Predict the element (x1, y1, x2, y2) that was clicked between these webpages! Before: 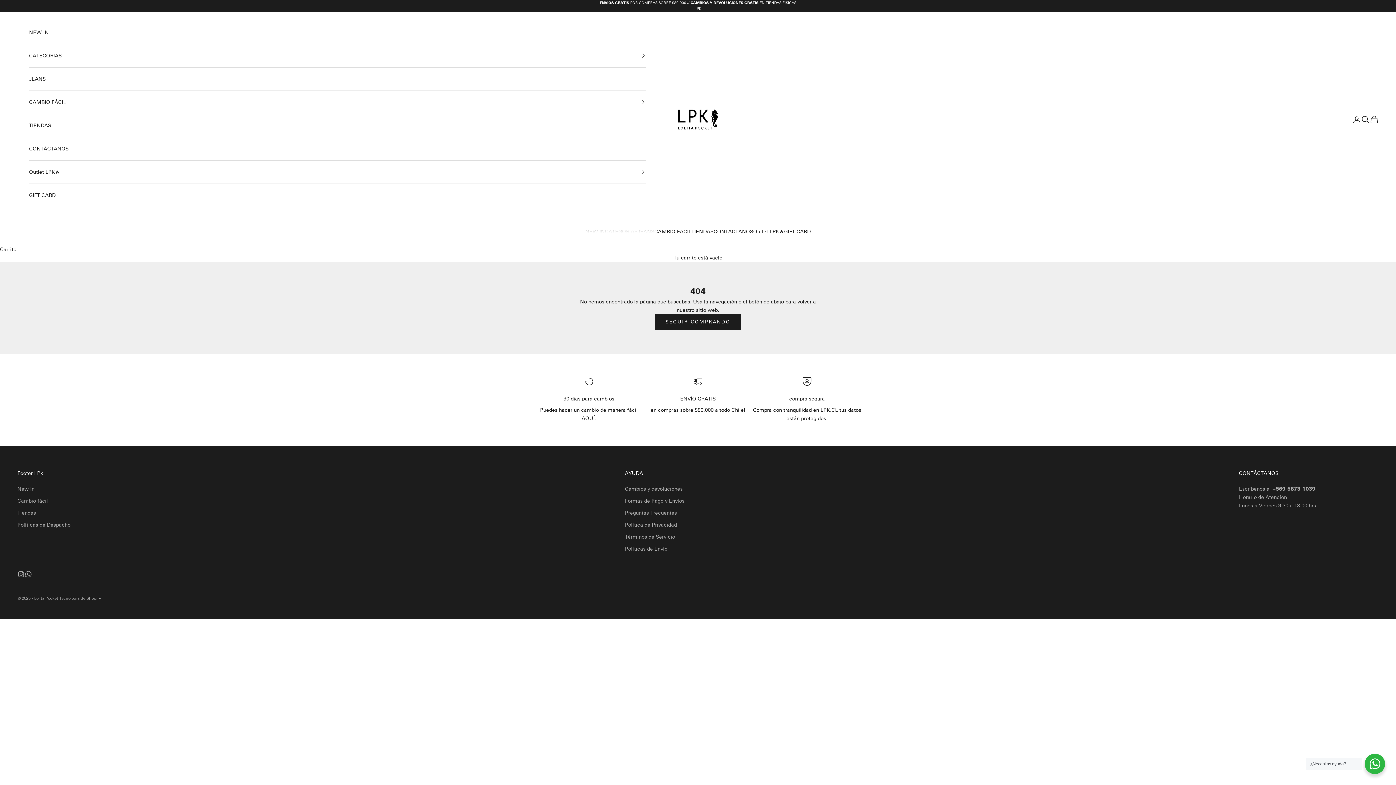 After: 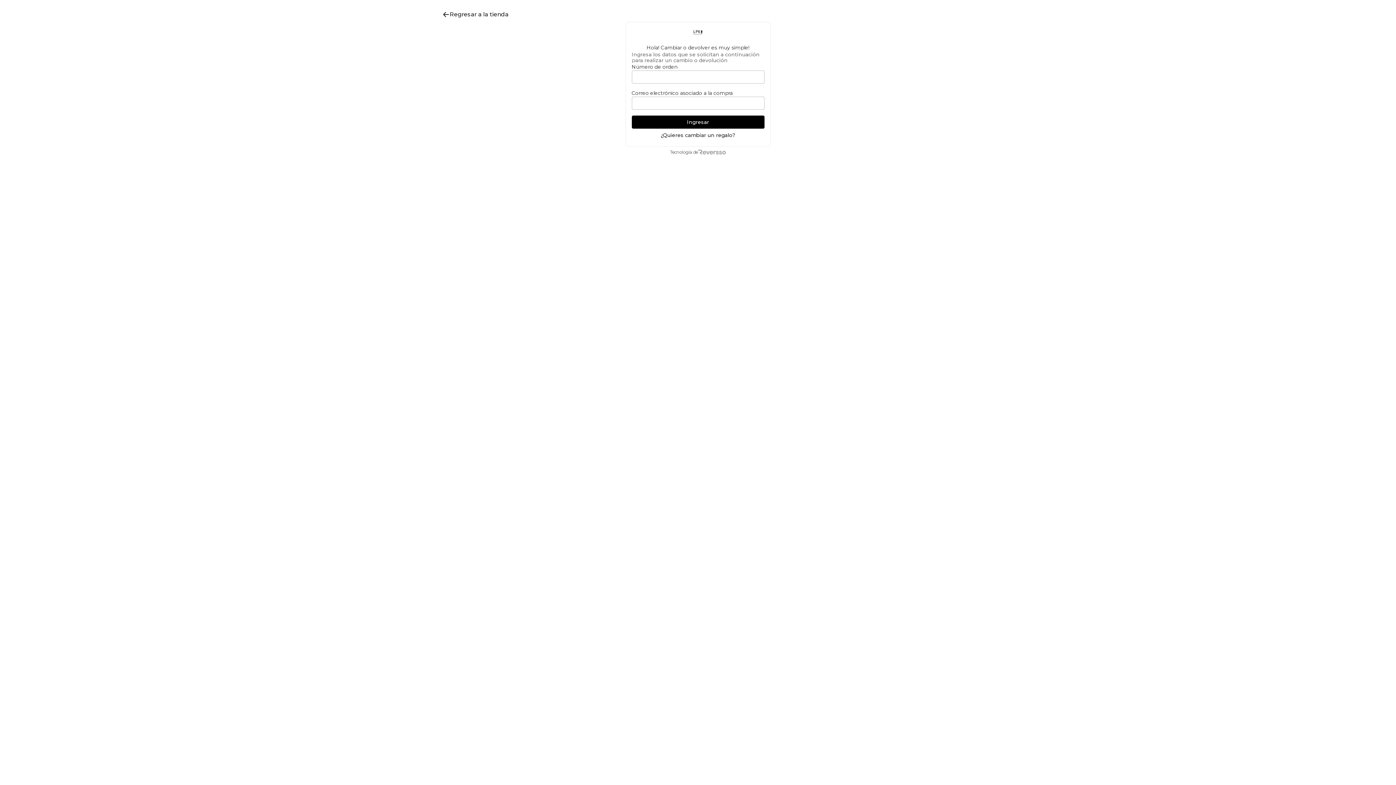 Action: bbox: (581, 415, 596, 421) label: AQUÍ.